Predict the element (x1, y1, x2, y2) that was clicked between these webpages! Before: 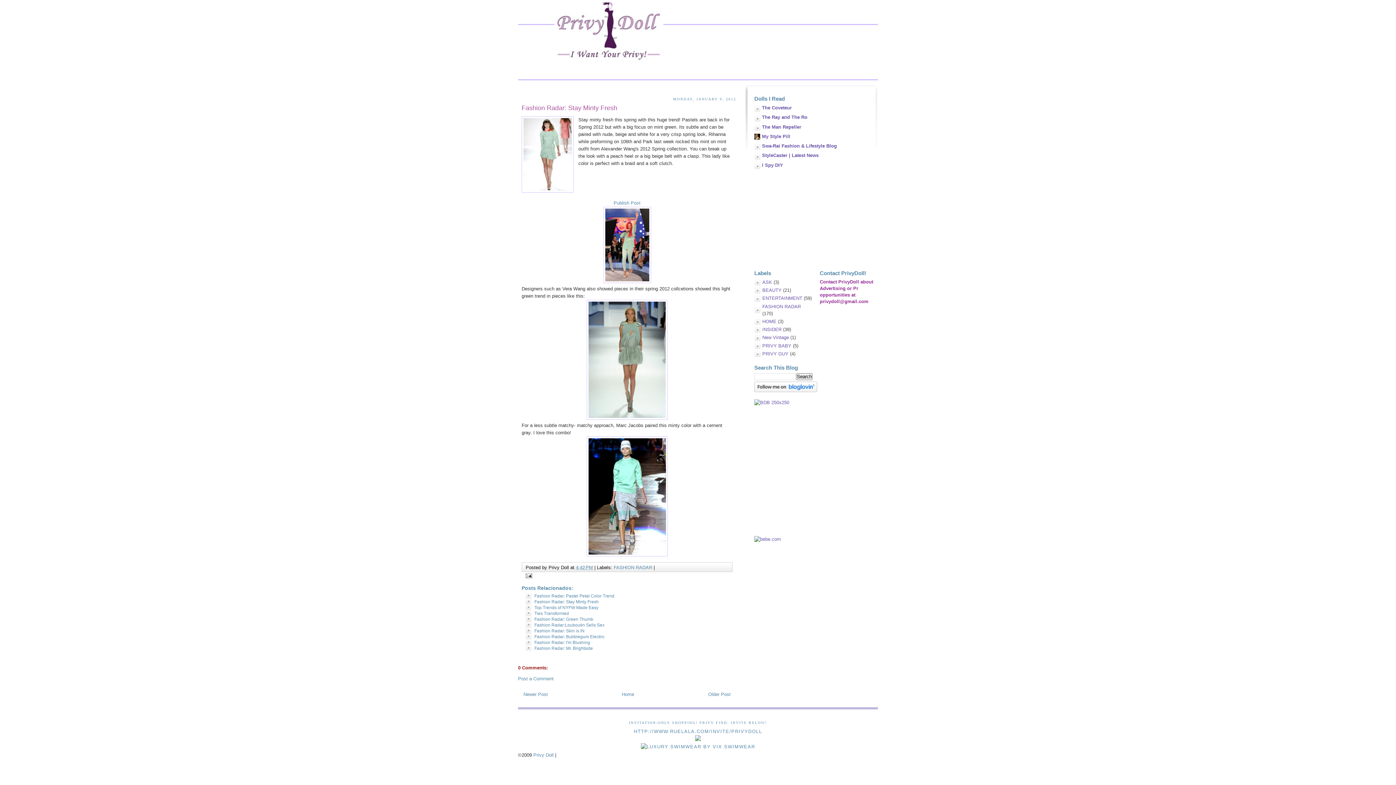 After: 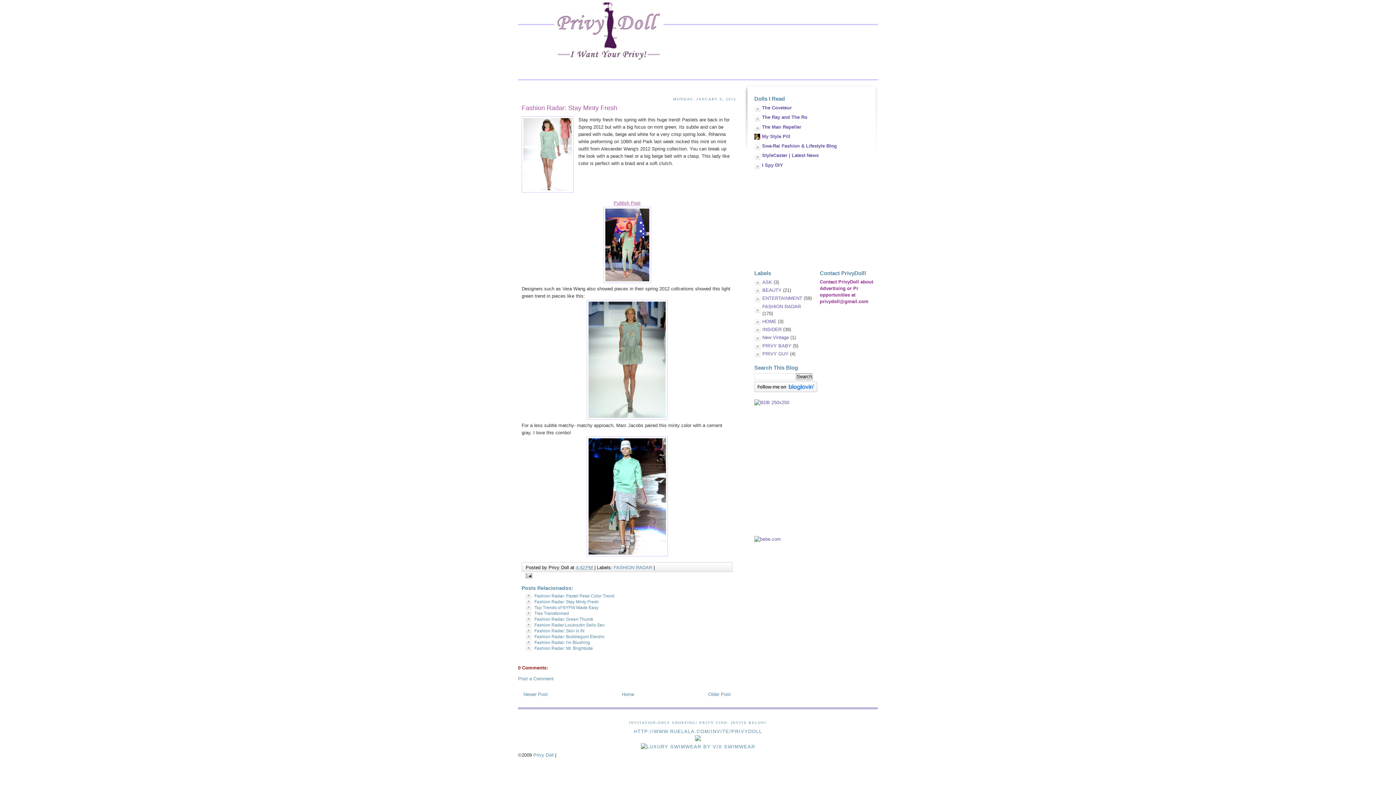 Action: bbox: (521, 199, 732, 207) label: Publish Post